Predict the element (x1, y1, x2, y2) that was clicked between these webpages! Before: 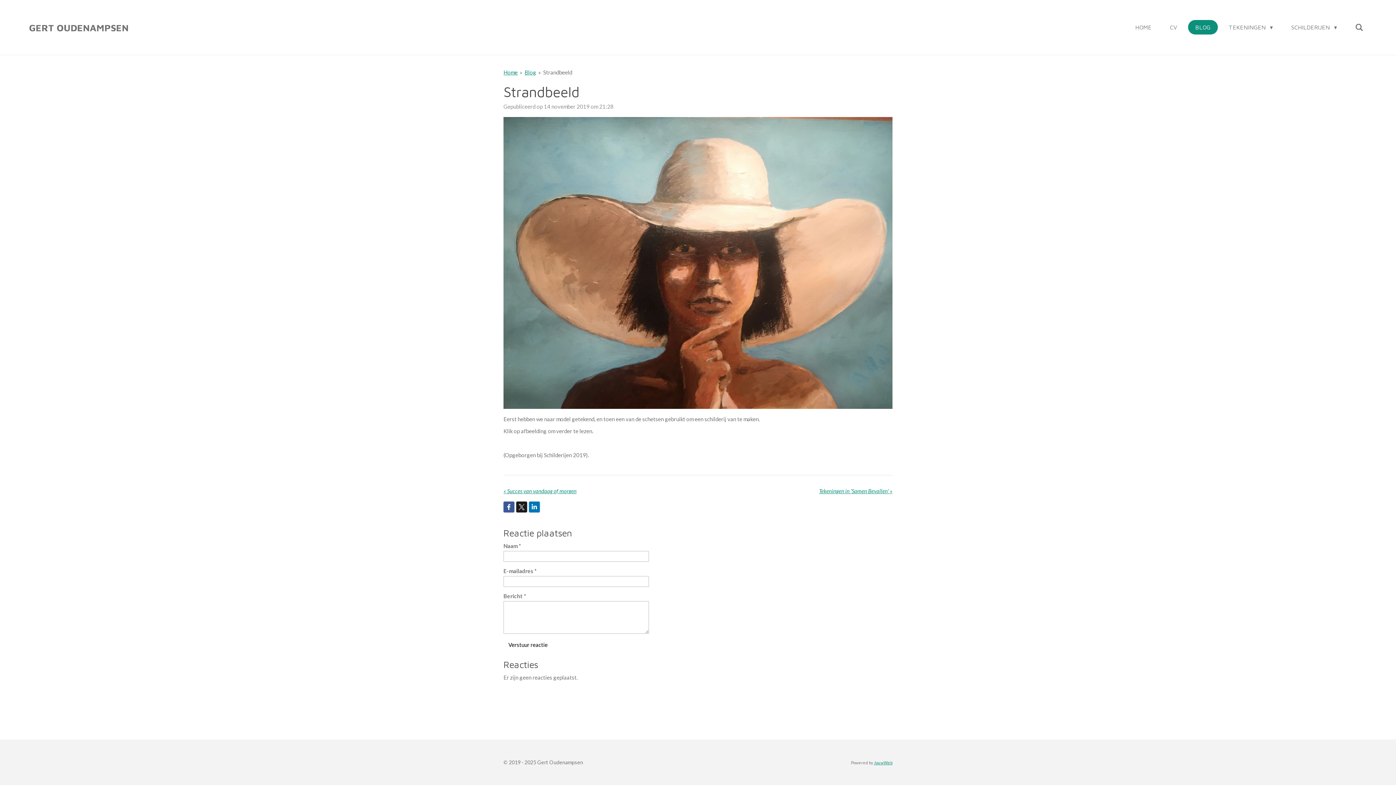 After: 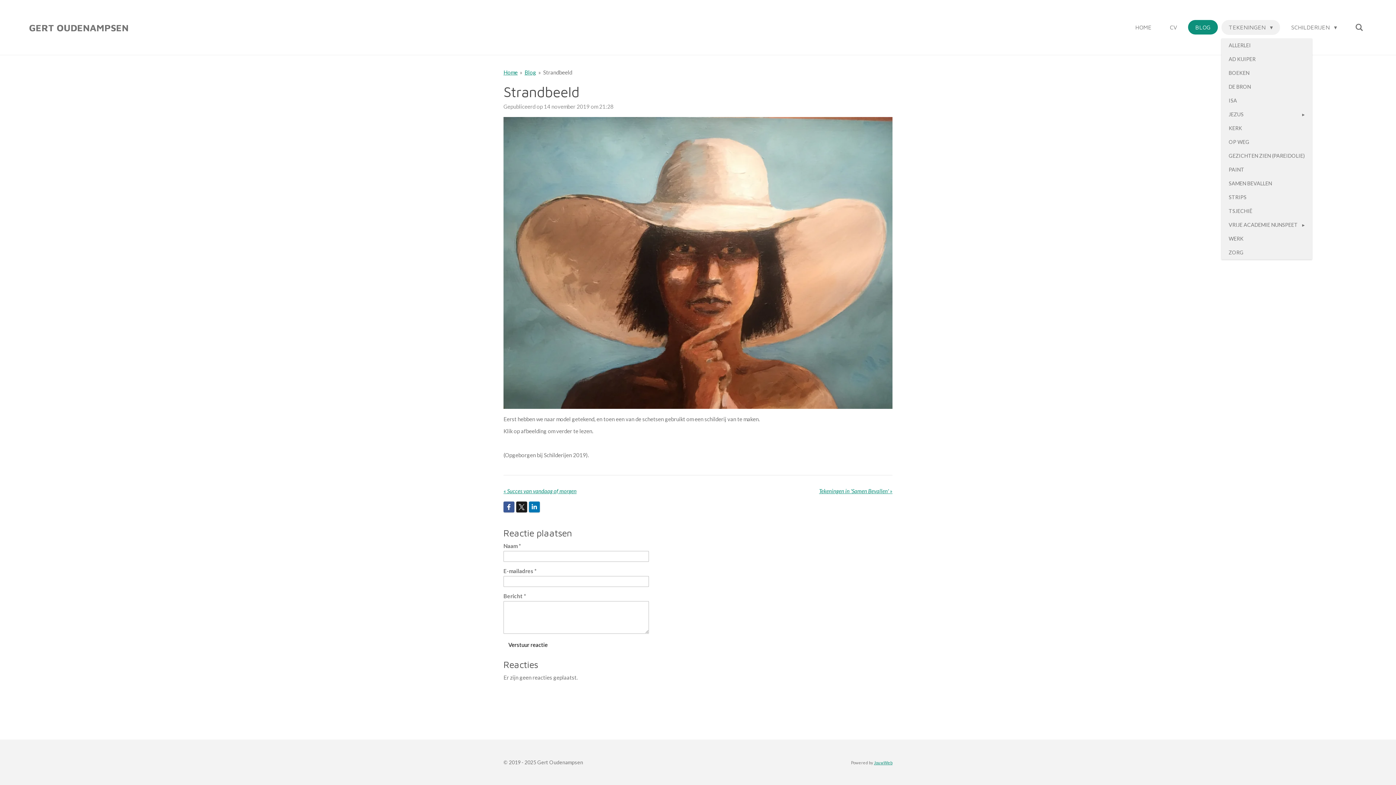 Action: label: TEKENINGEN  bbox: (1221, 20, 1280, 34)